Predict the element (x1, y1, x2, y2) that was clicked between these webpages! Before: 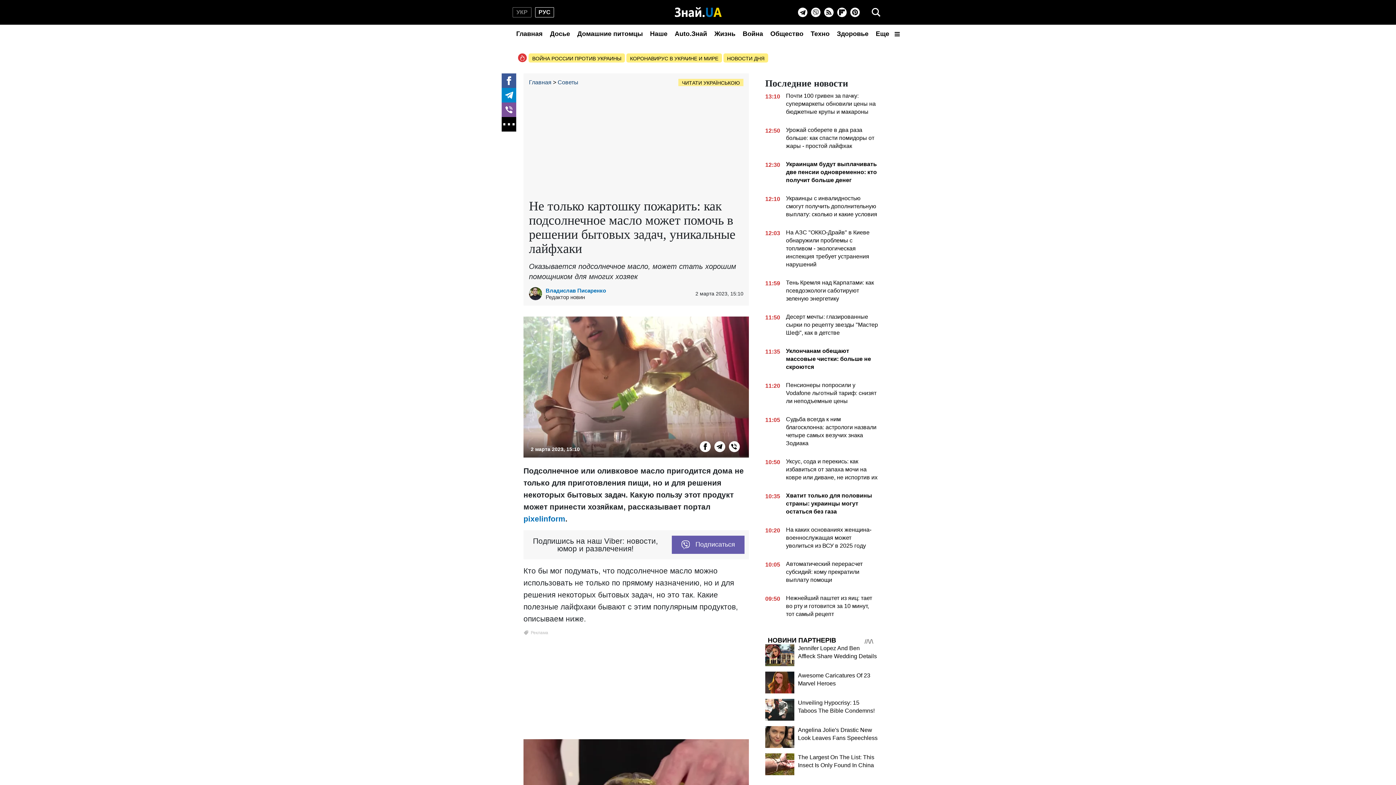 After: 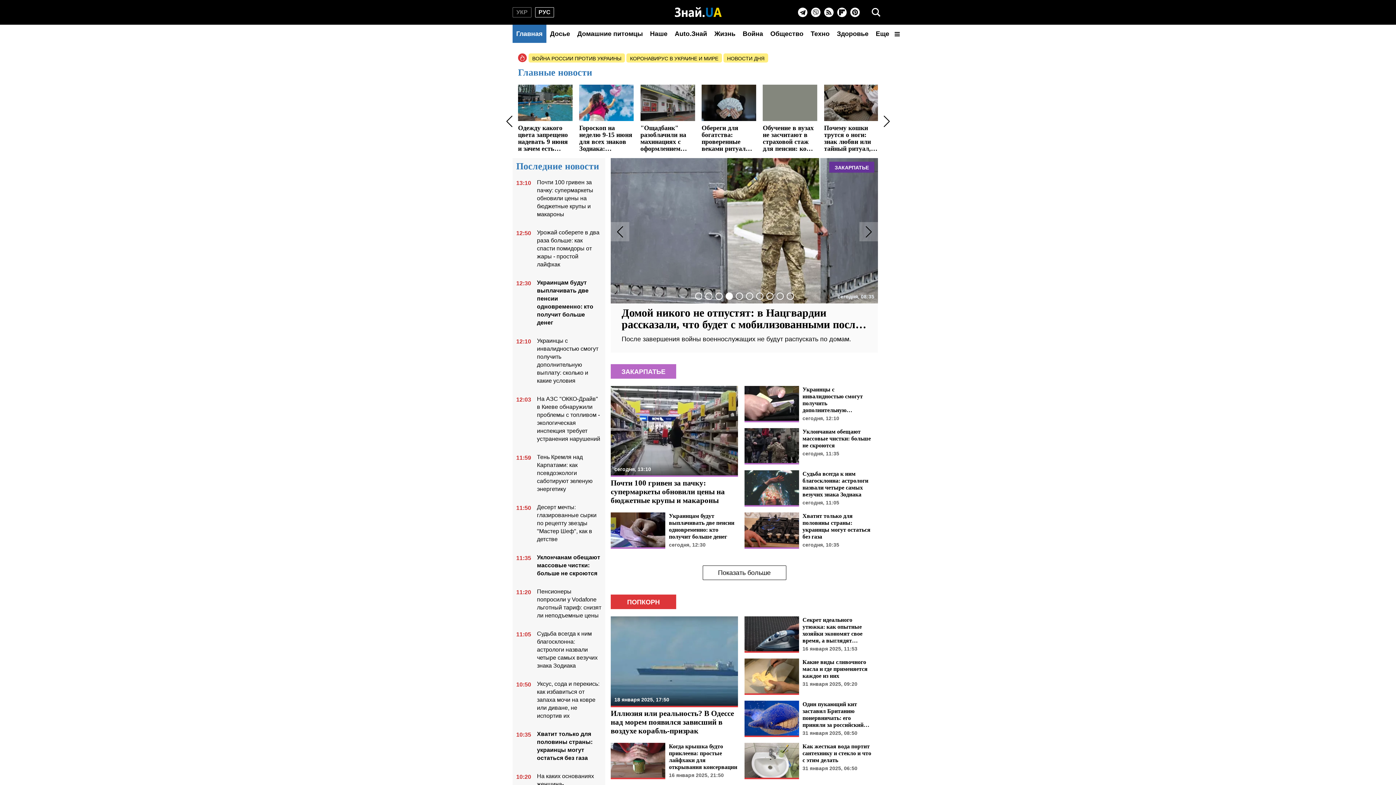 Action: bbox: (667, 0, 728, 24)